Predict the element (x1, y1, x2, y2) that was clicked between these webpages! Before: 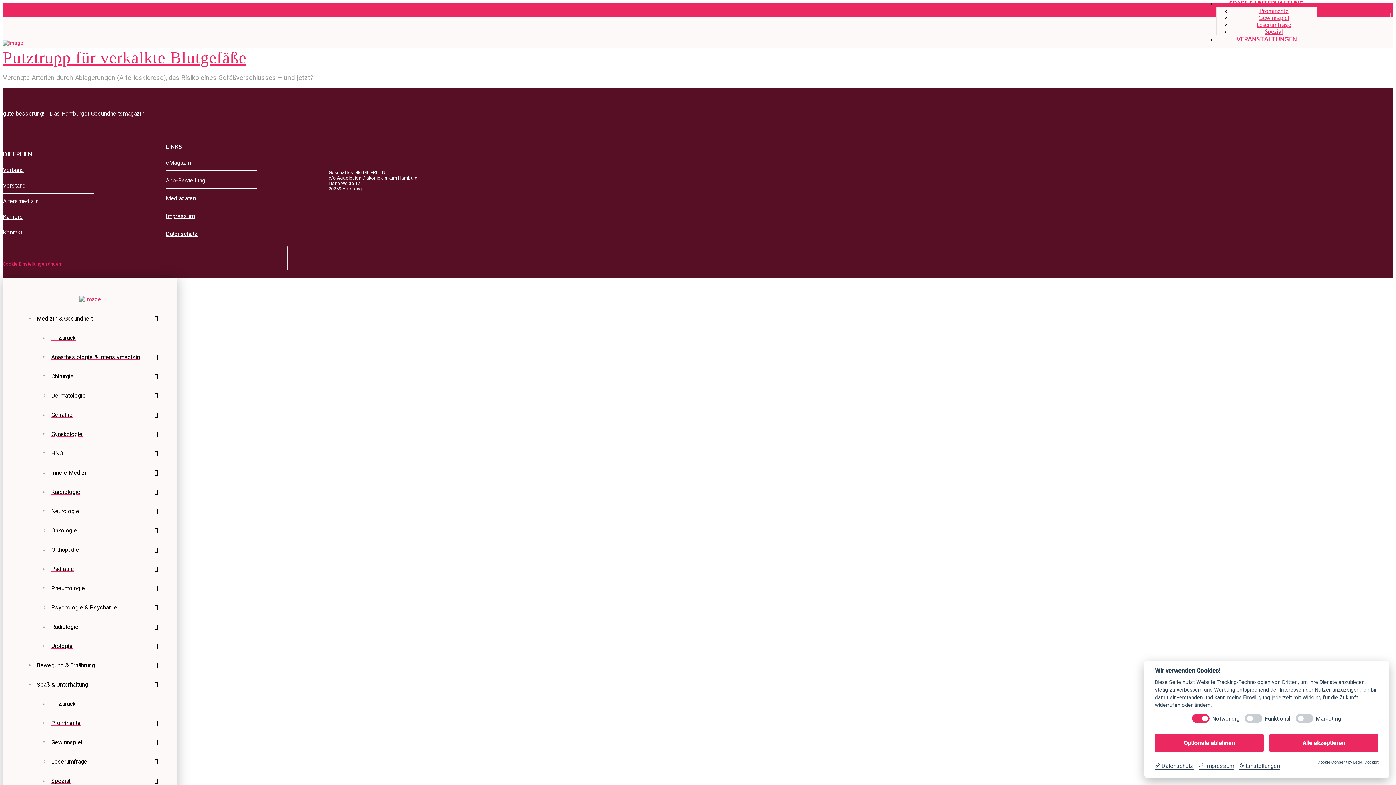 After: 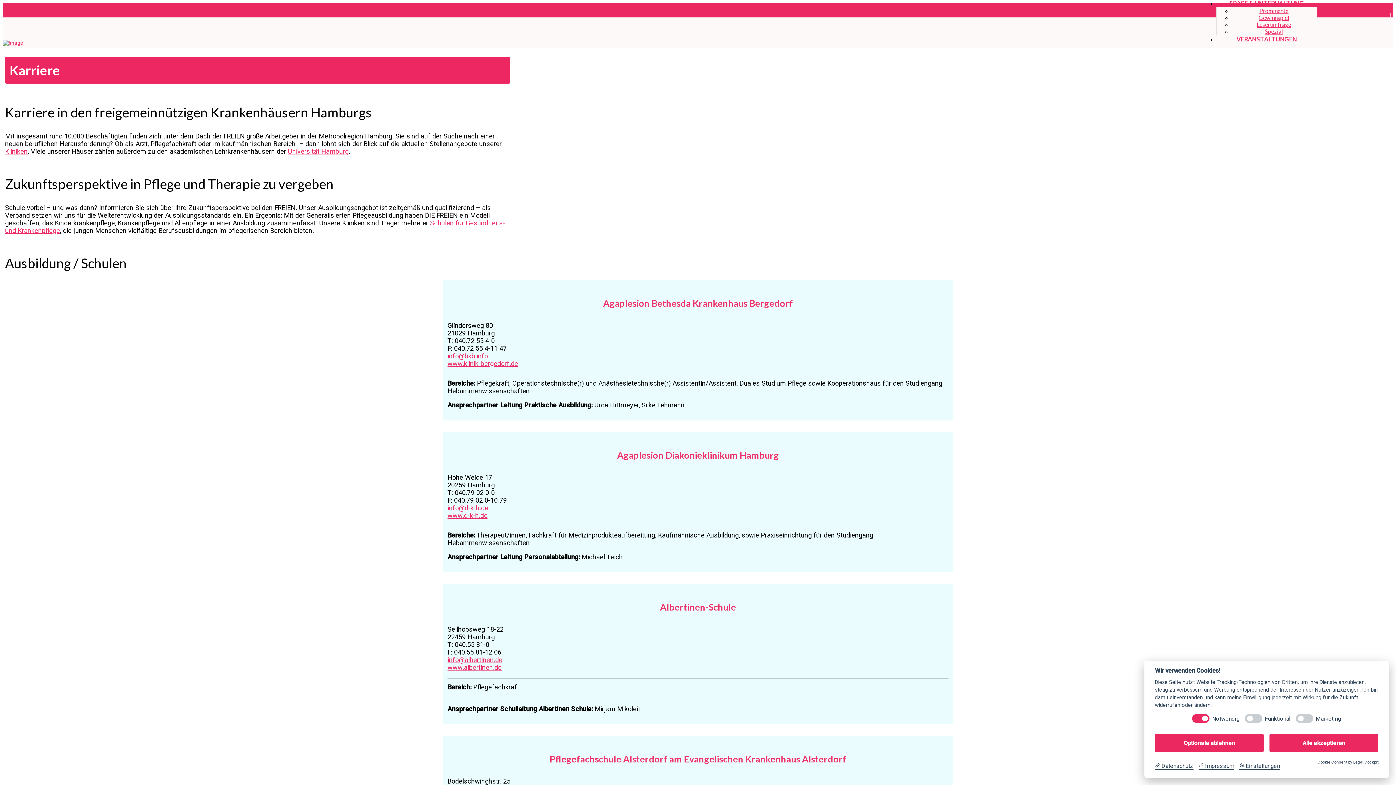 Action: label: Karriere bbox: (2, 213, 22, 220)